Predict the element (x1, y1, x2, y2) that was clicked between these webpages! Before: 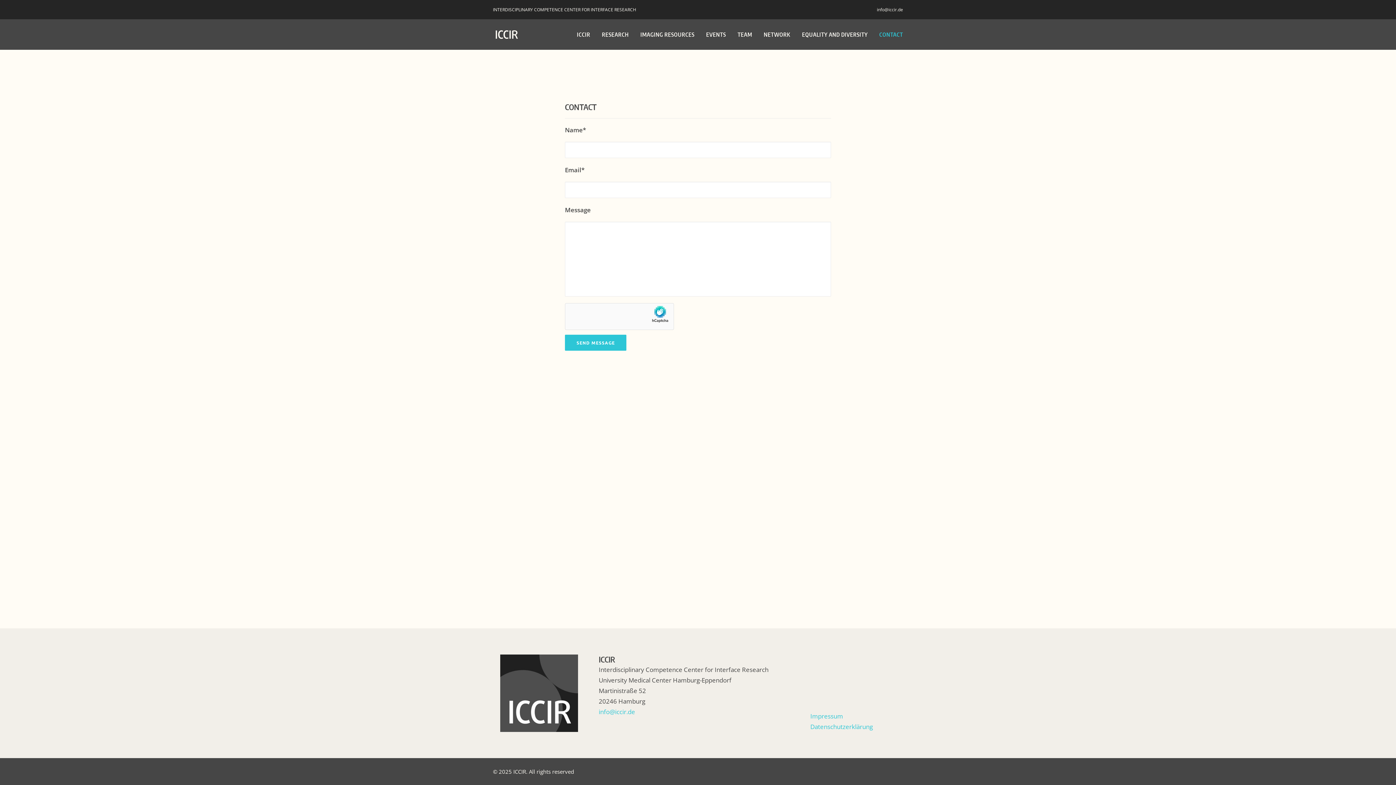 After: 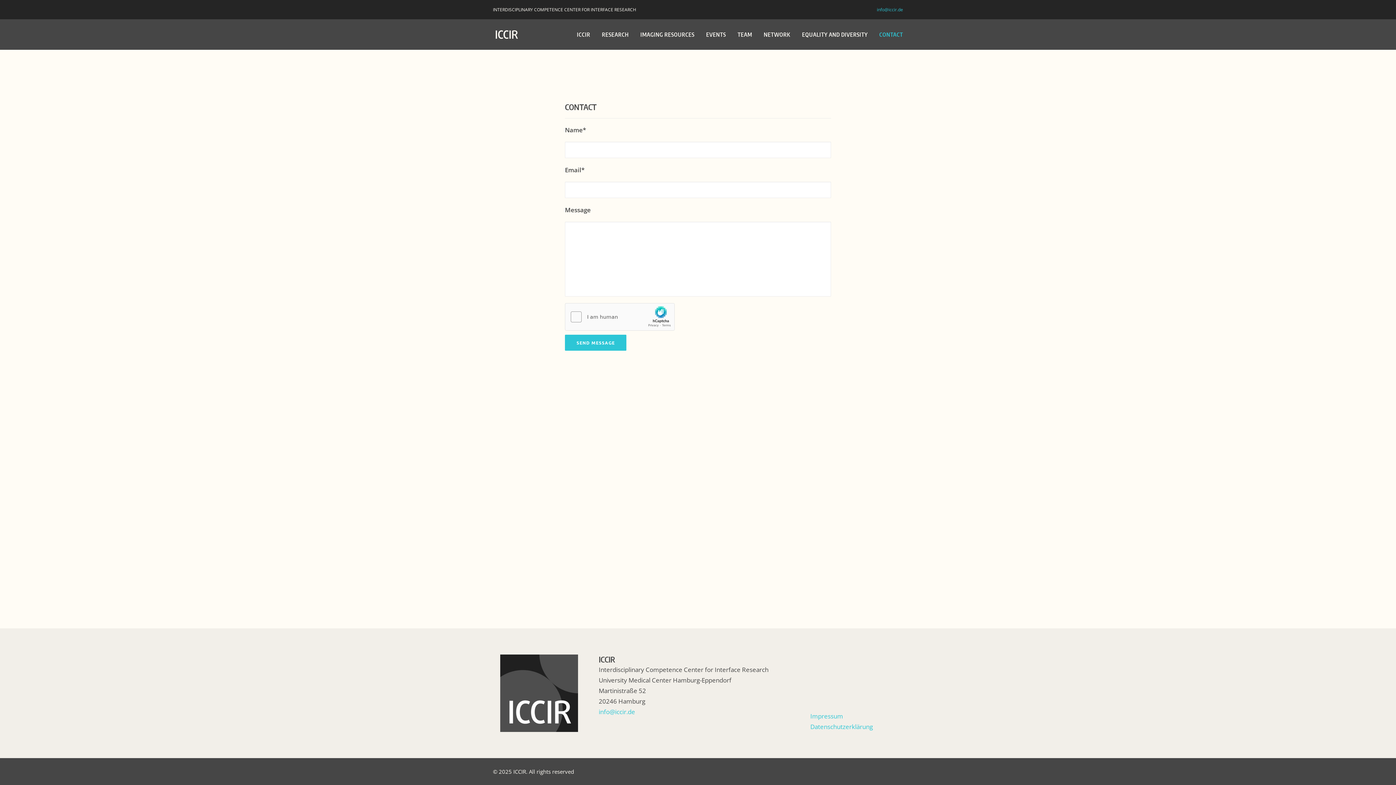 Action: label: info@iccir.de bbox: (877, 0, 903, 19)